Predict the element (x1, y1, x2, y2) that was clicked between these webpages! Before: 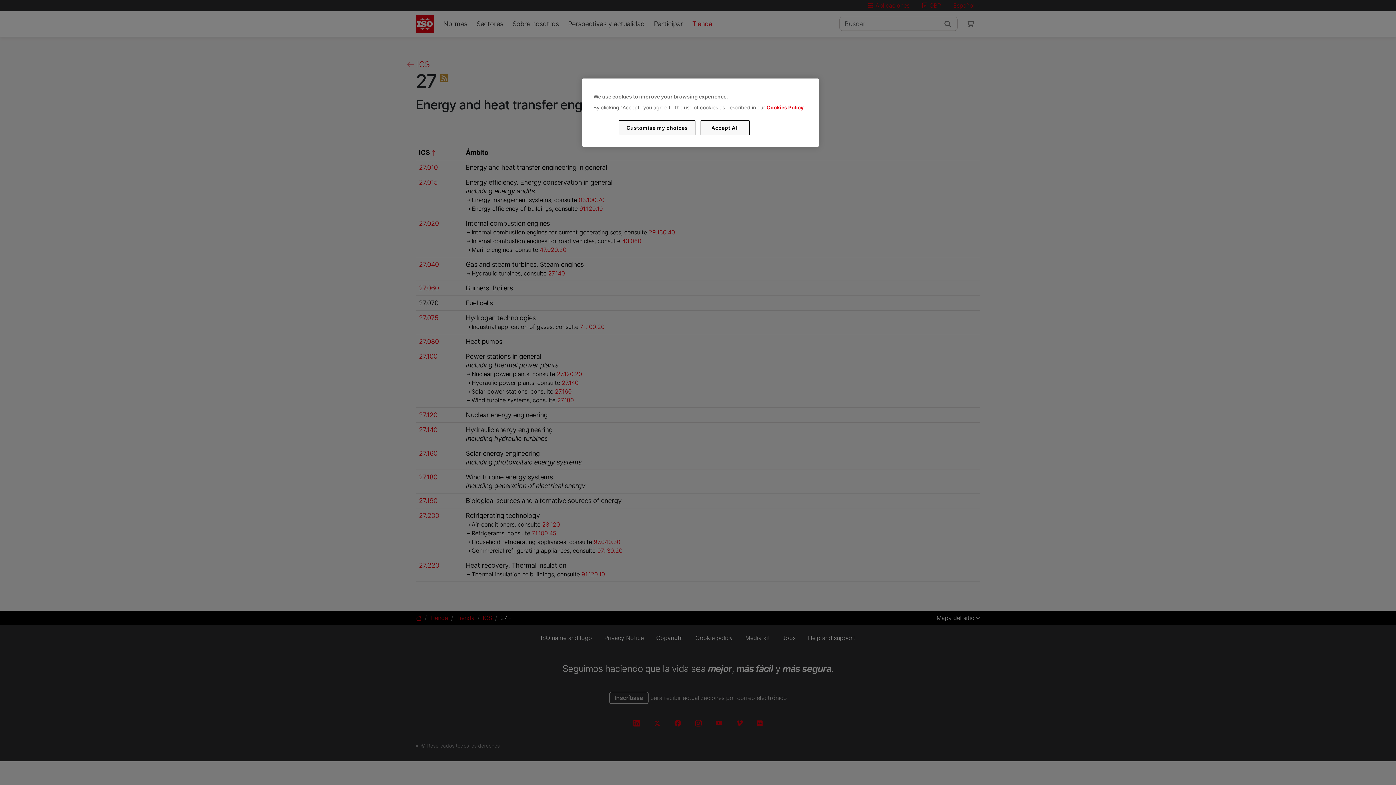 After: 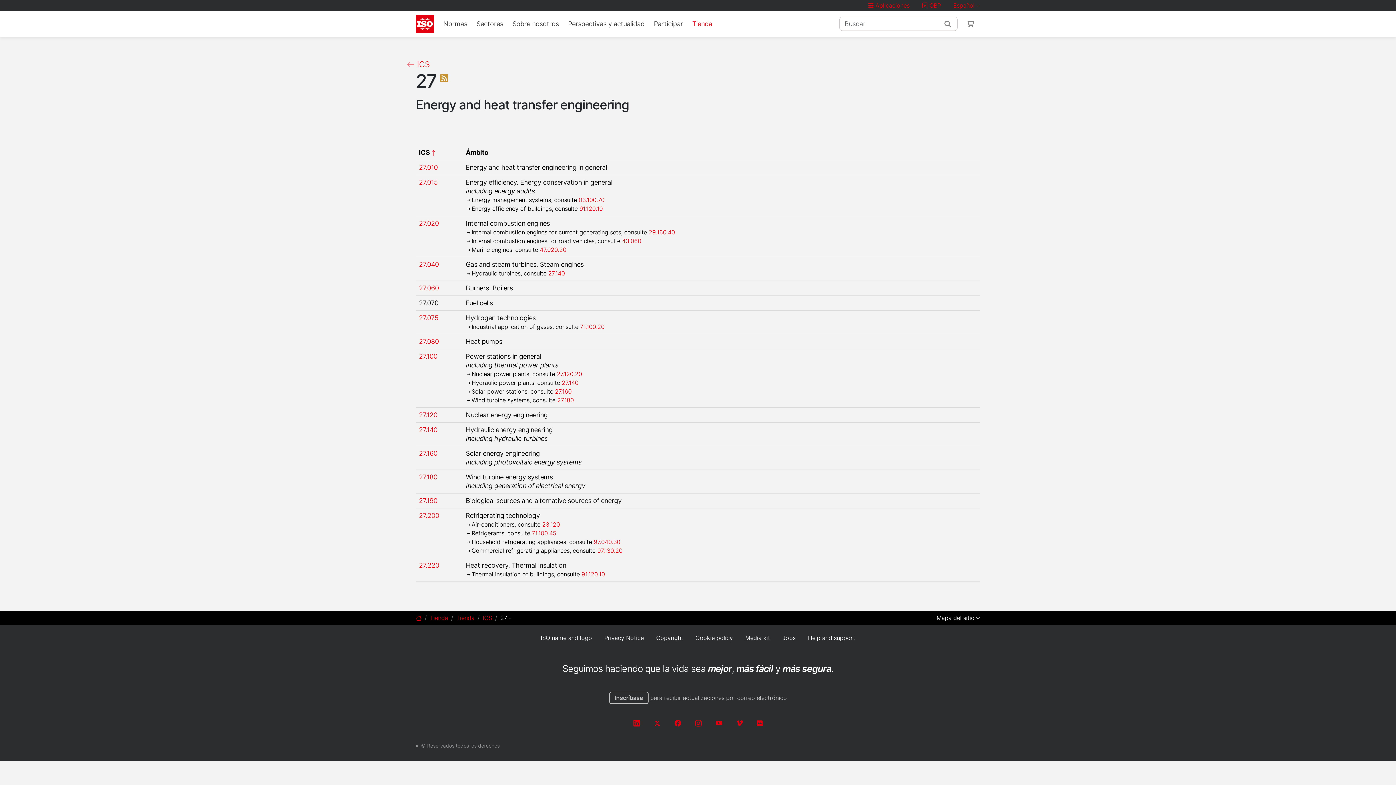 Action: label: Accept All bbox: (700, 120, 749, 135)